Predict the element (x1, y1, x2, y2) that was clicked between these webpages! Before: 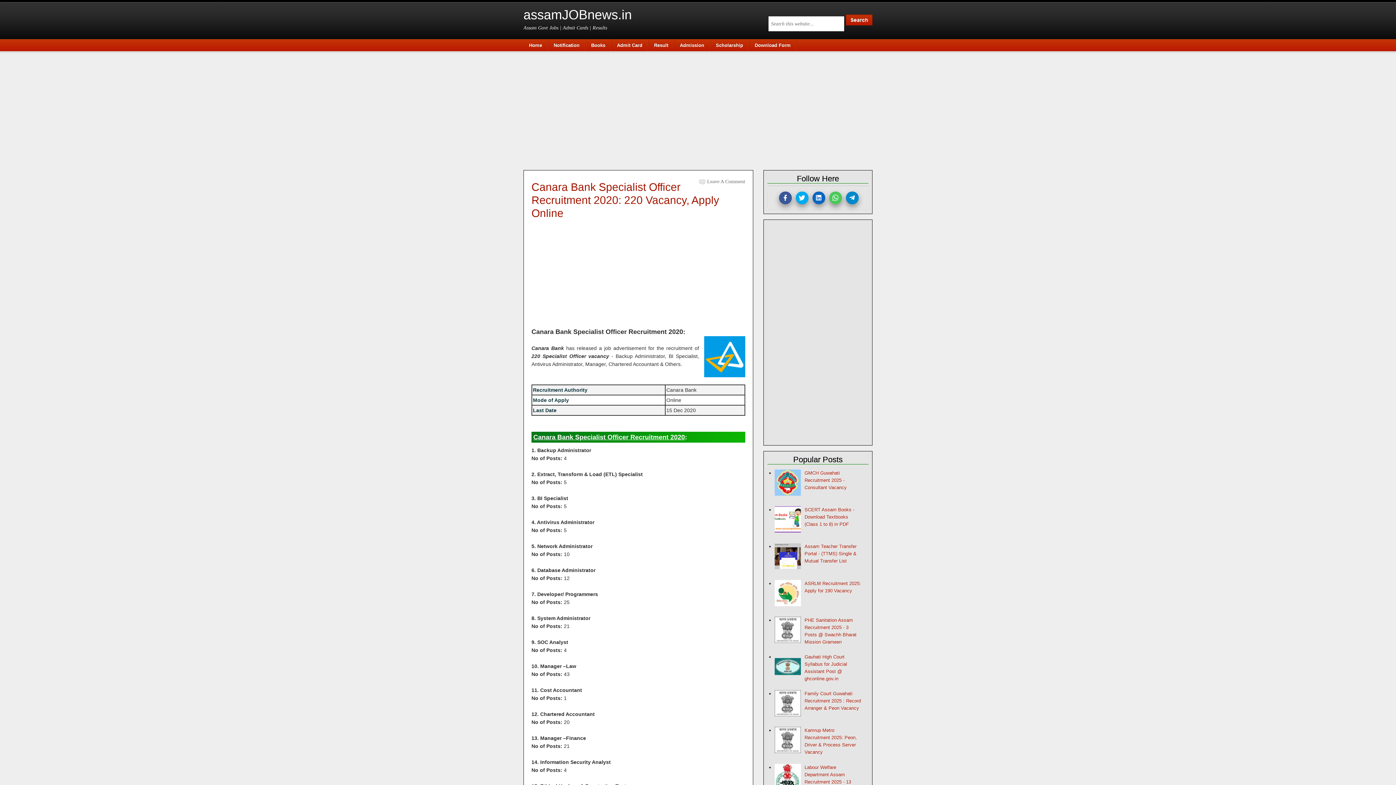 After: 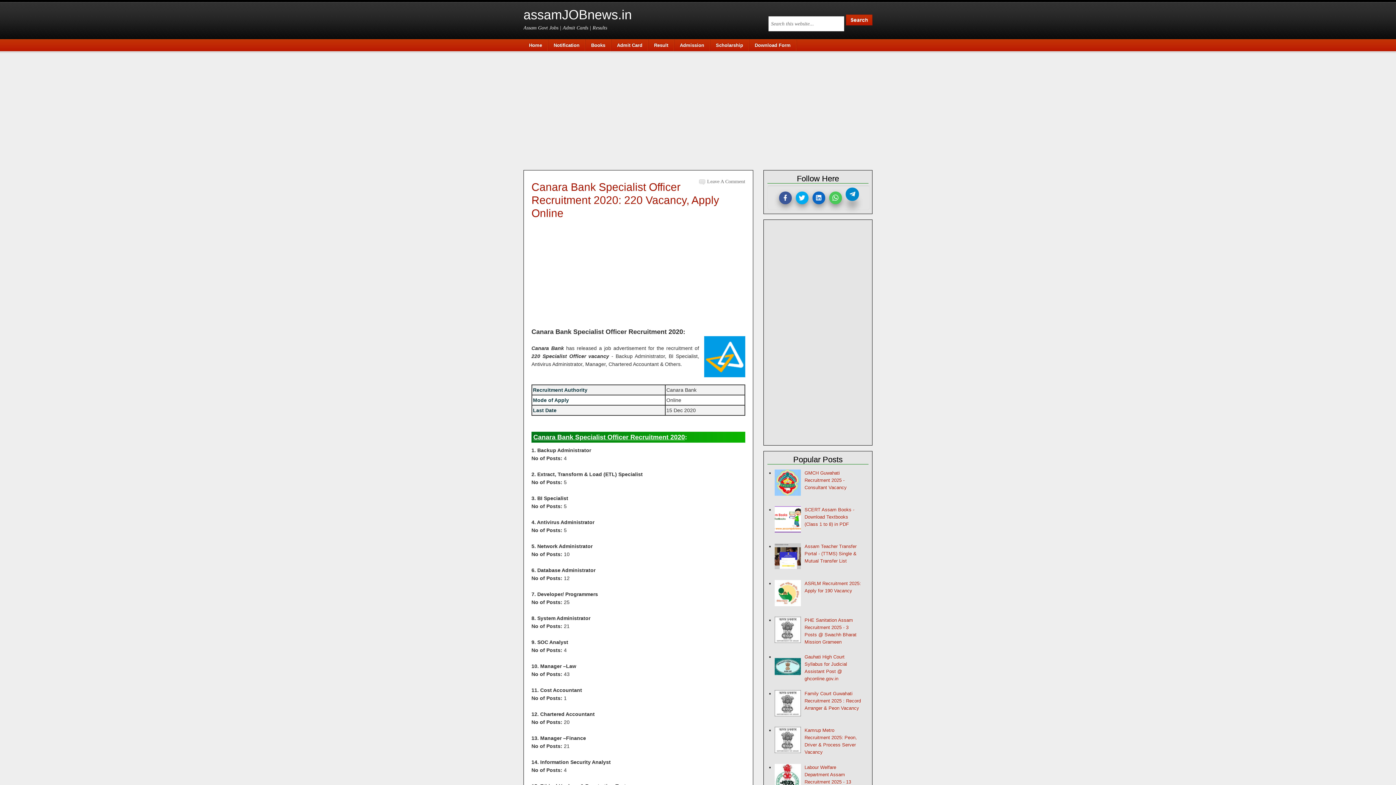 Action: bbox: (846, 191, 858, 204)